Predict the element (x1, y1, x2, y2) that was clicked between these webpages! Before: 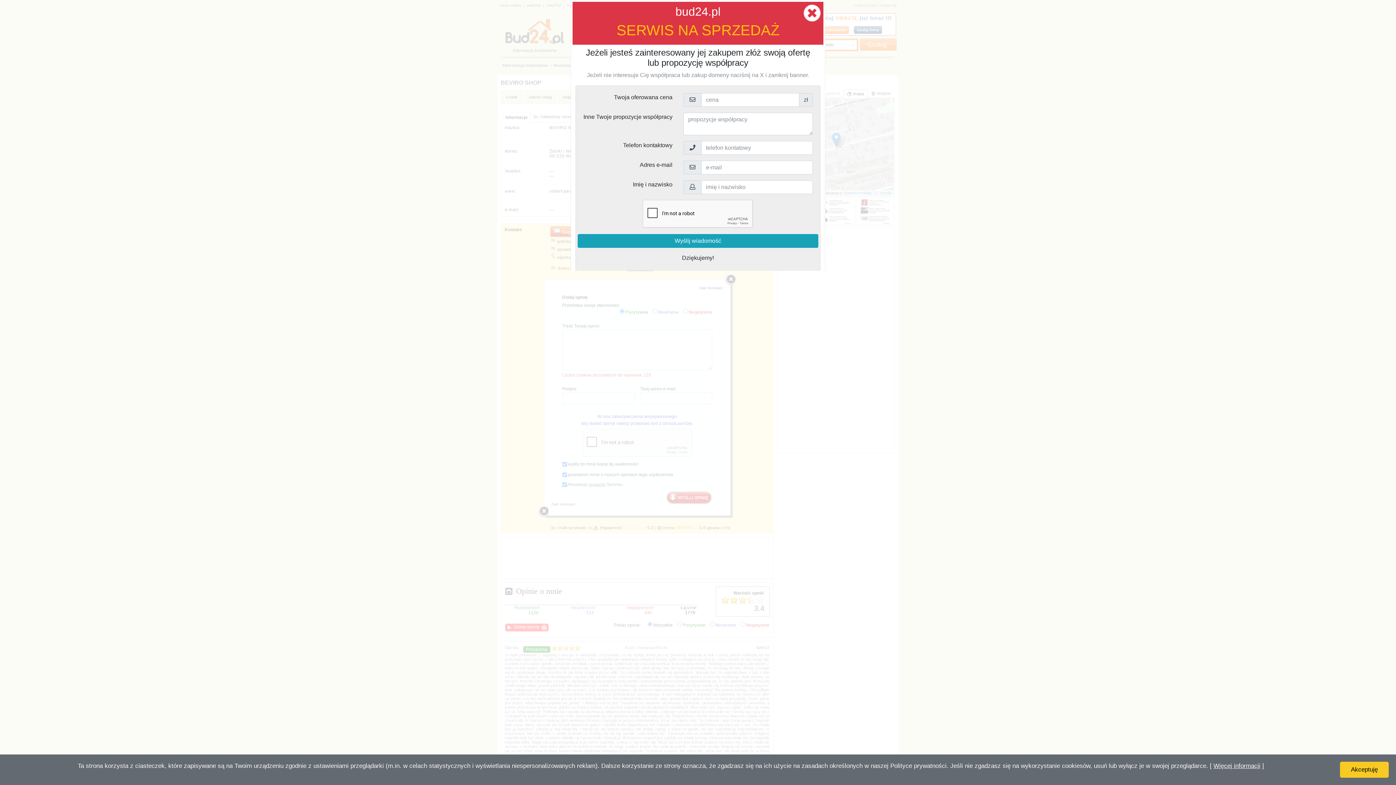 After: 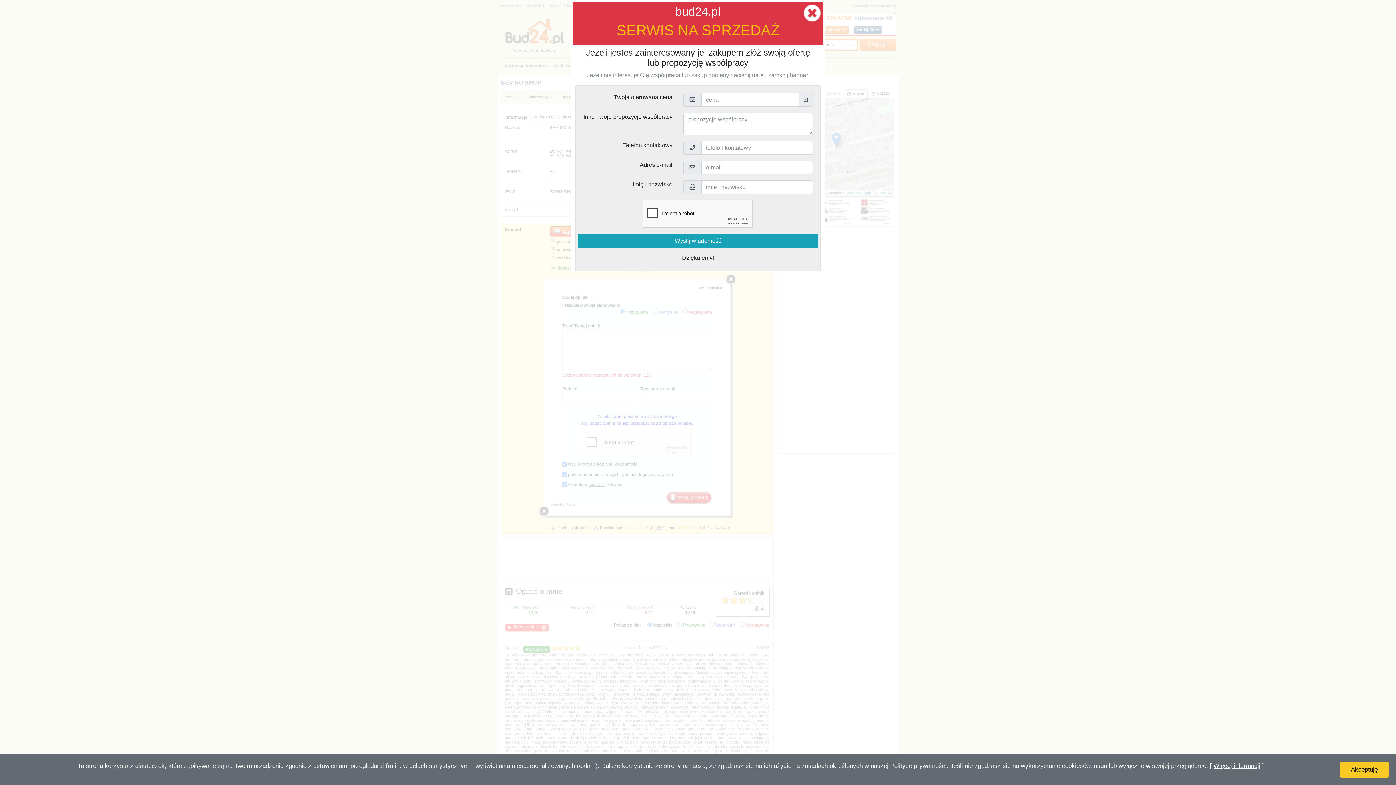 Action: label: Więcej informacji bbox: (1213, 762, 1260, 769)